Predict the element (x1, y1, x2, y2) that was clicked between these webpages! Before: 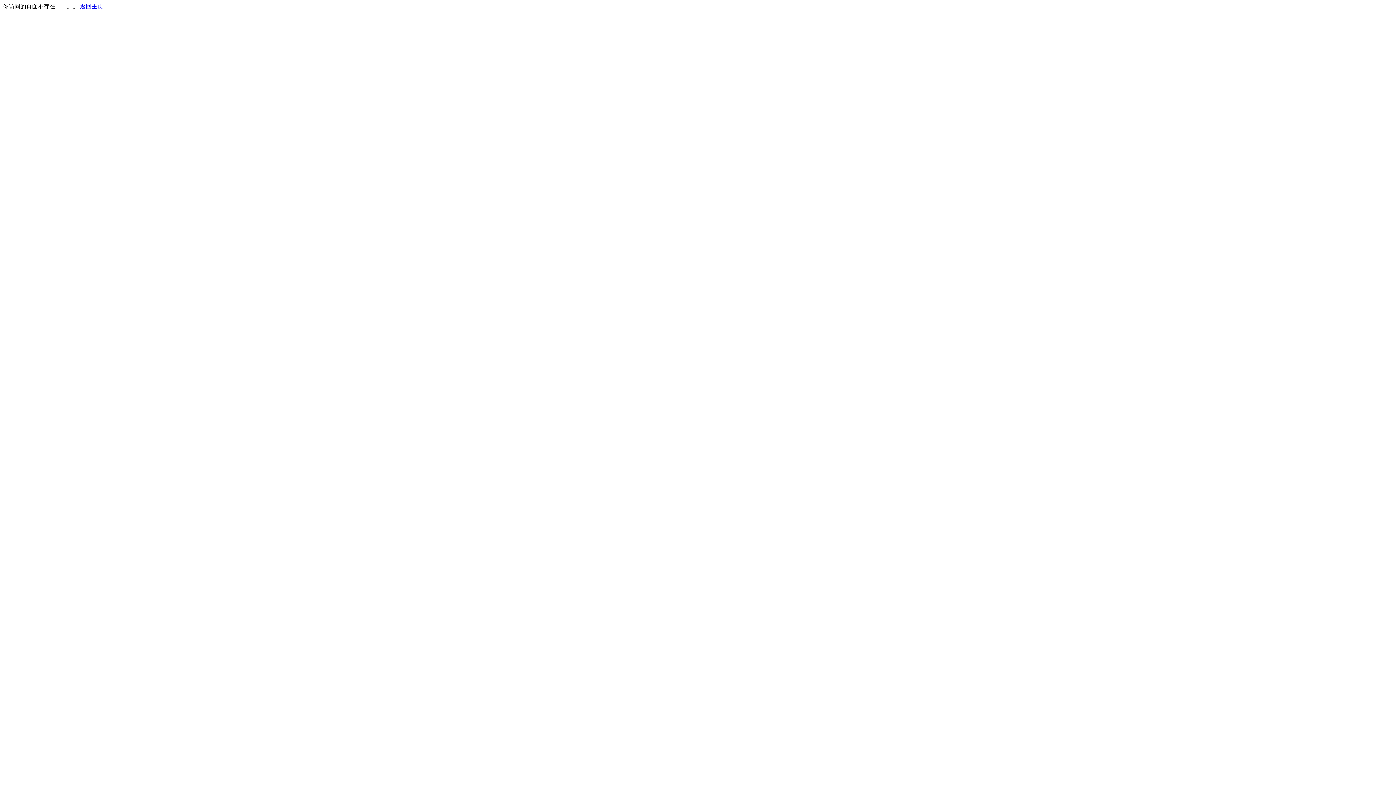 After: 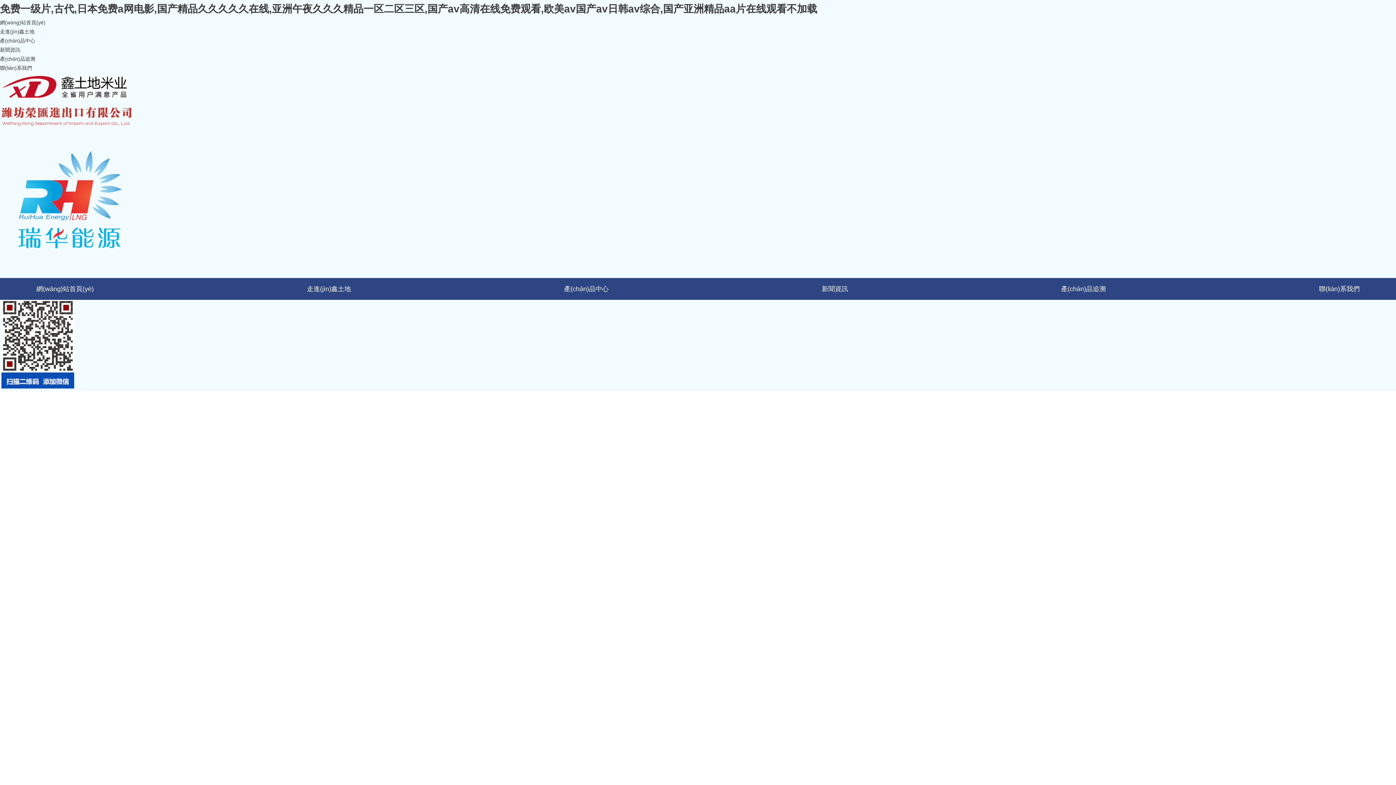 Action: label: 返回主页 bbox: (80, 3, 103, 9)